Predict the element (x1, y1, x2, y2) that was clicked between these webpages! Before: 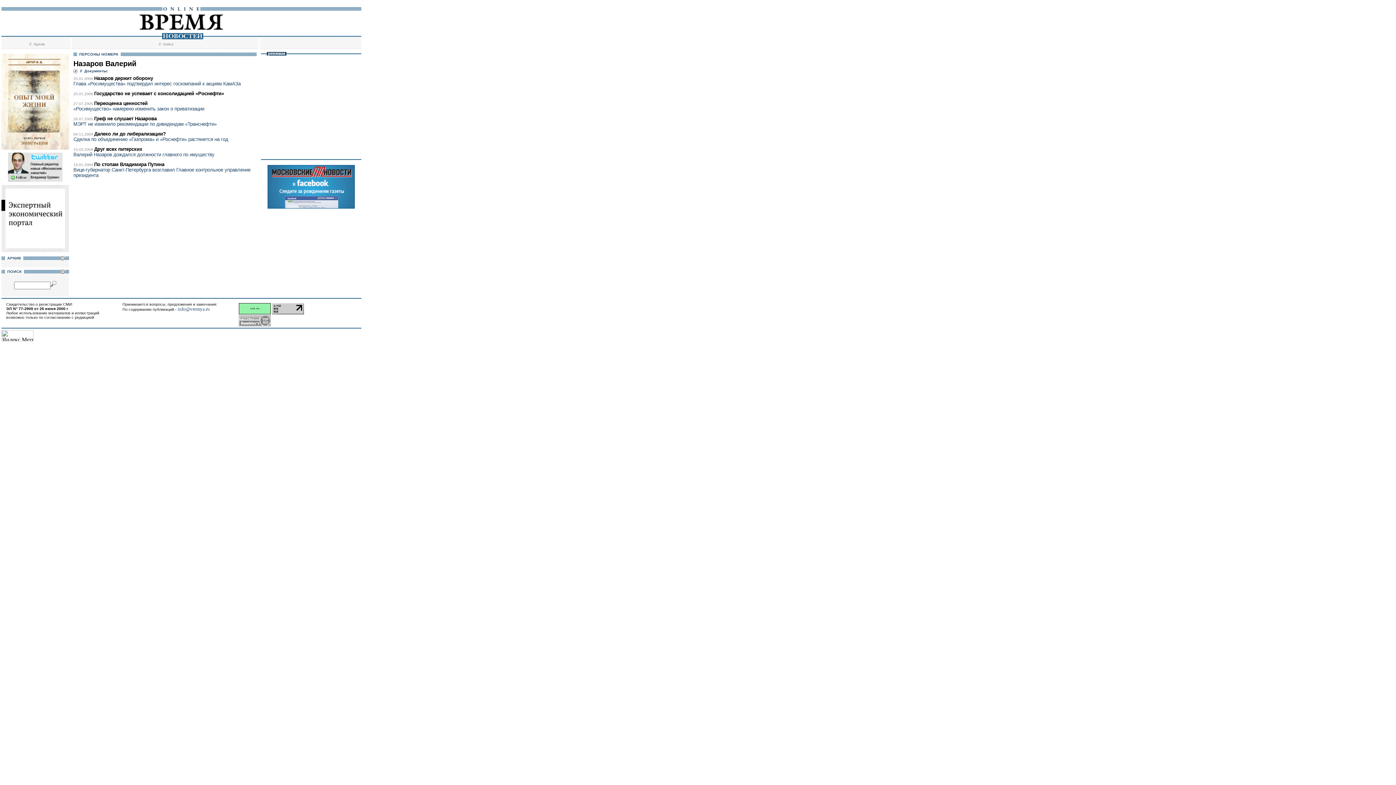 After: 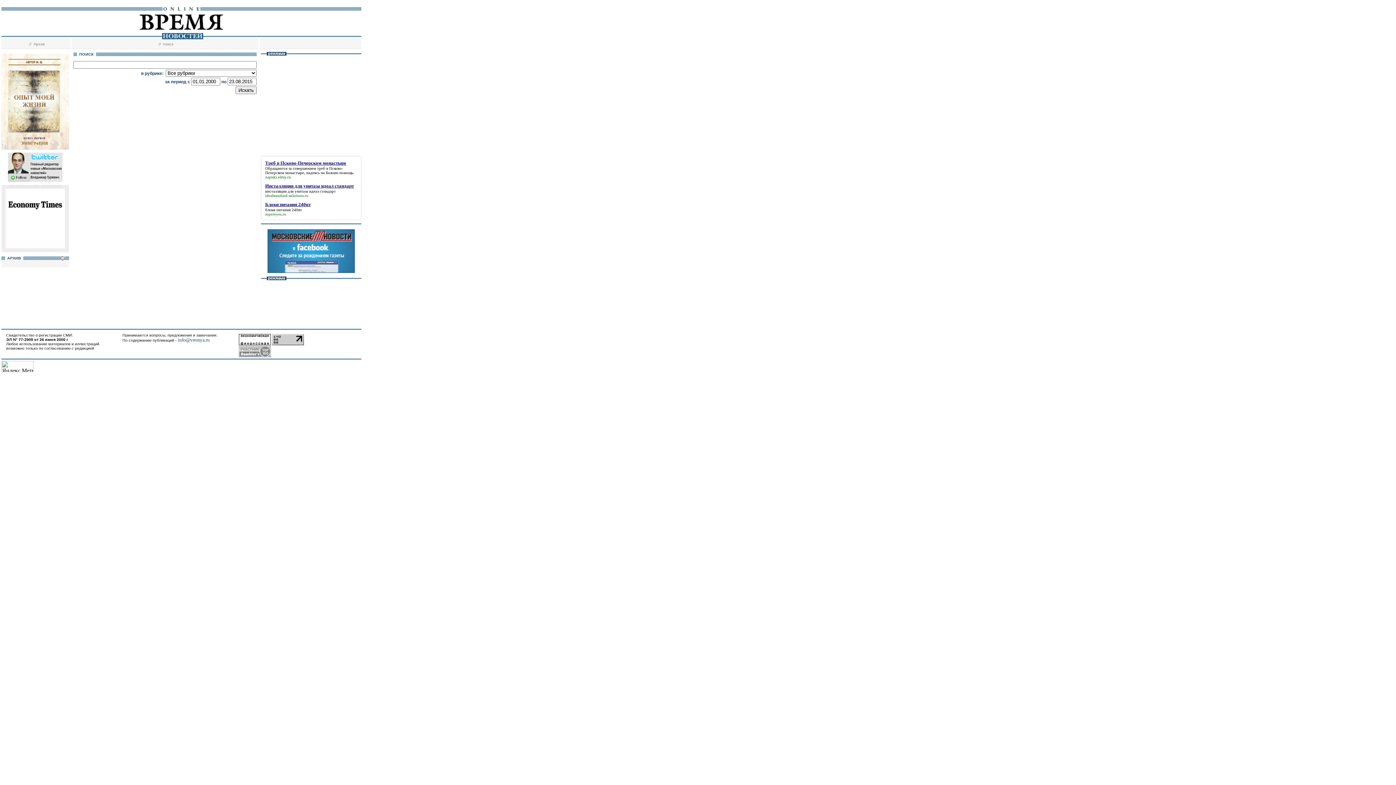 Action: bbox: (163, 41, 173, 46) label: поиск